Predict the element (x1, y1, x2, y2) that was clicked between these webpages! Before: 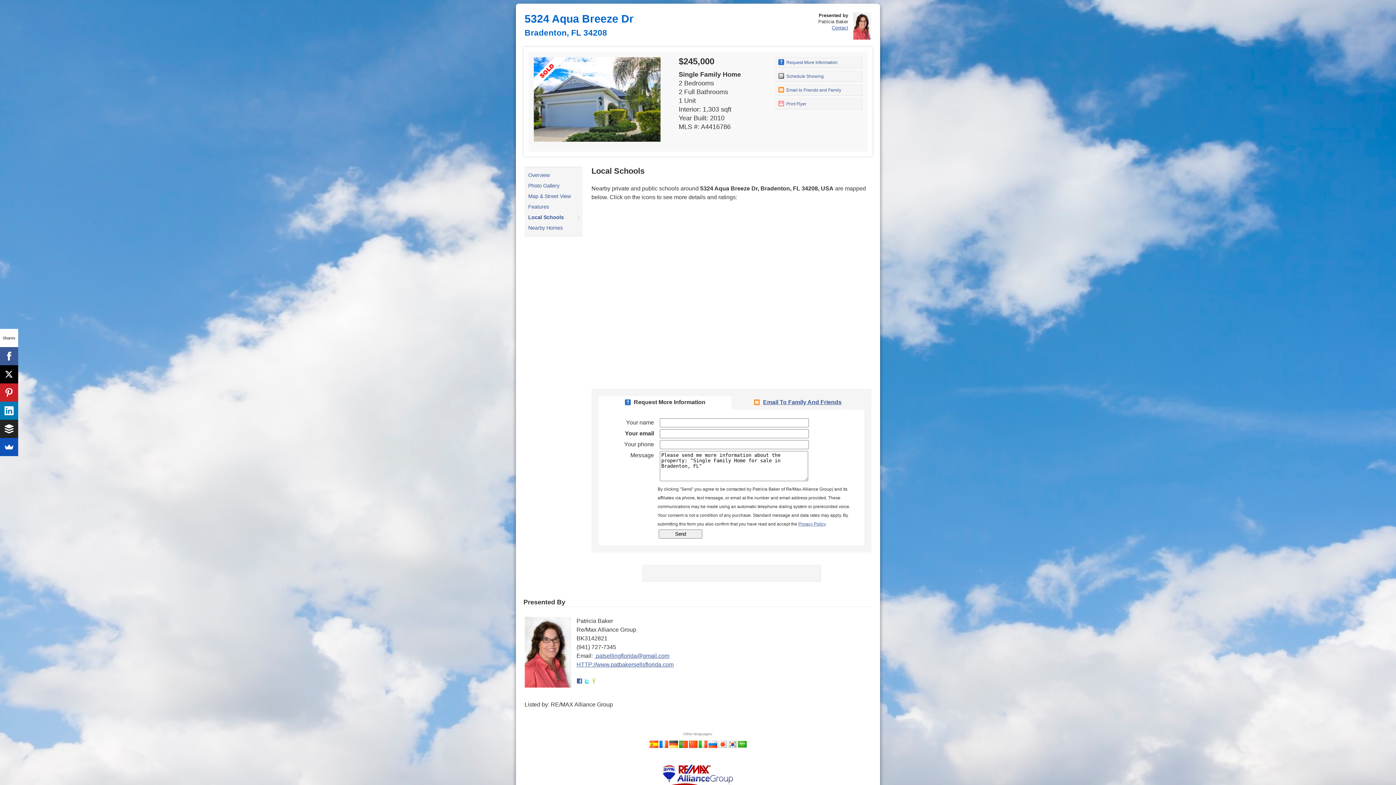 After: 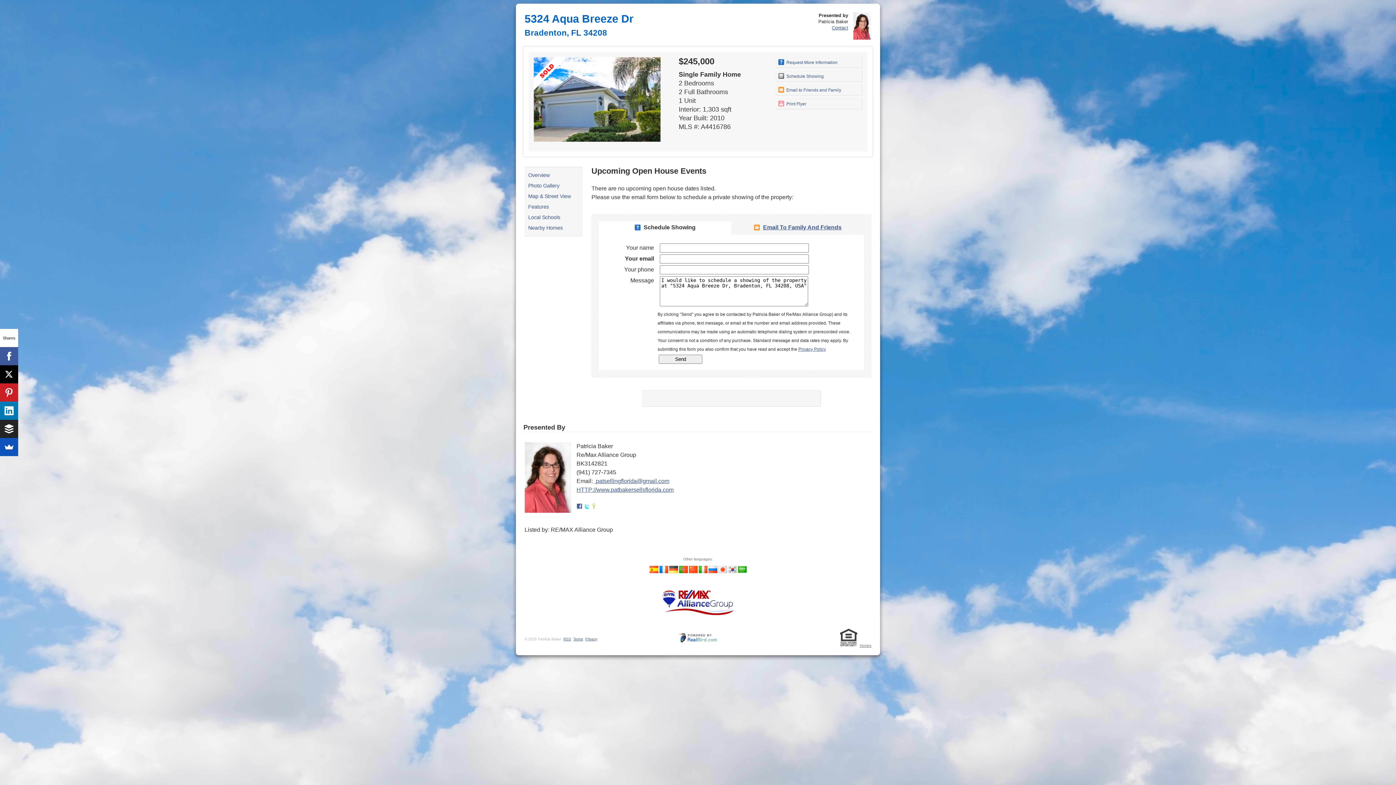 Action: label:  Schedule Showing bbox: (775, 70, 862, 81)